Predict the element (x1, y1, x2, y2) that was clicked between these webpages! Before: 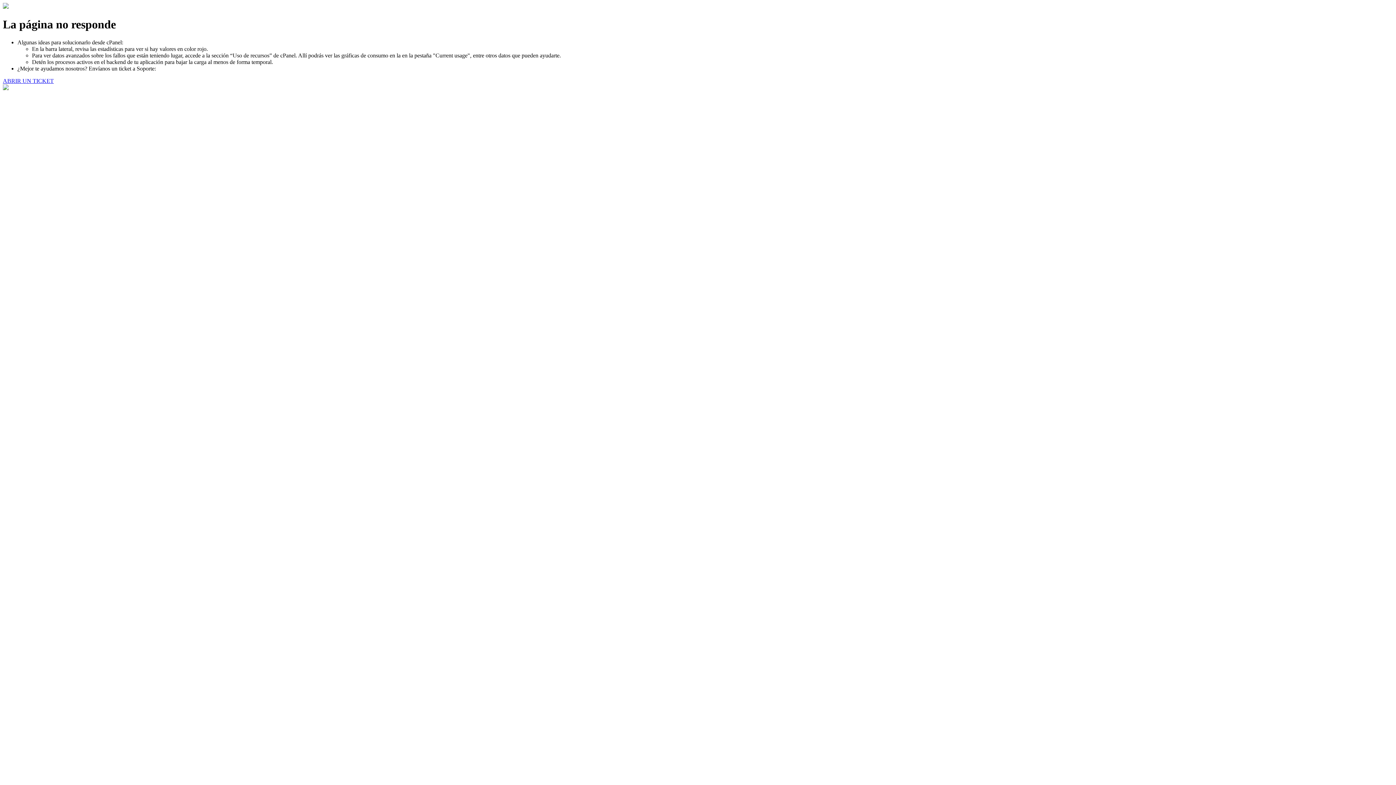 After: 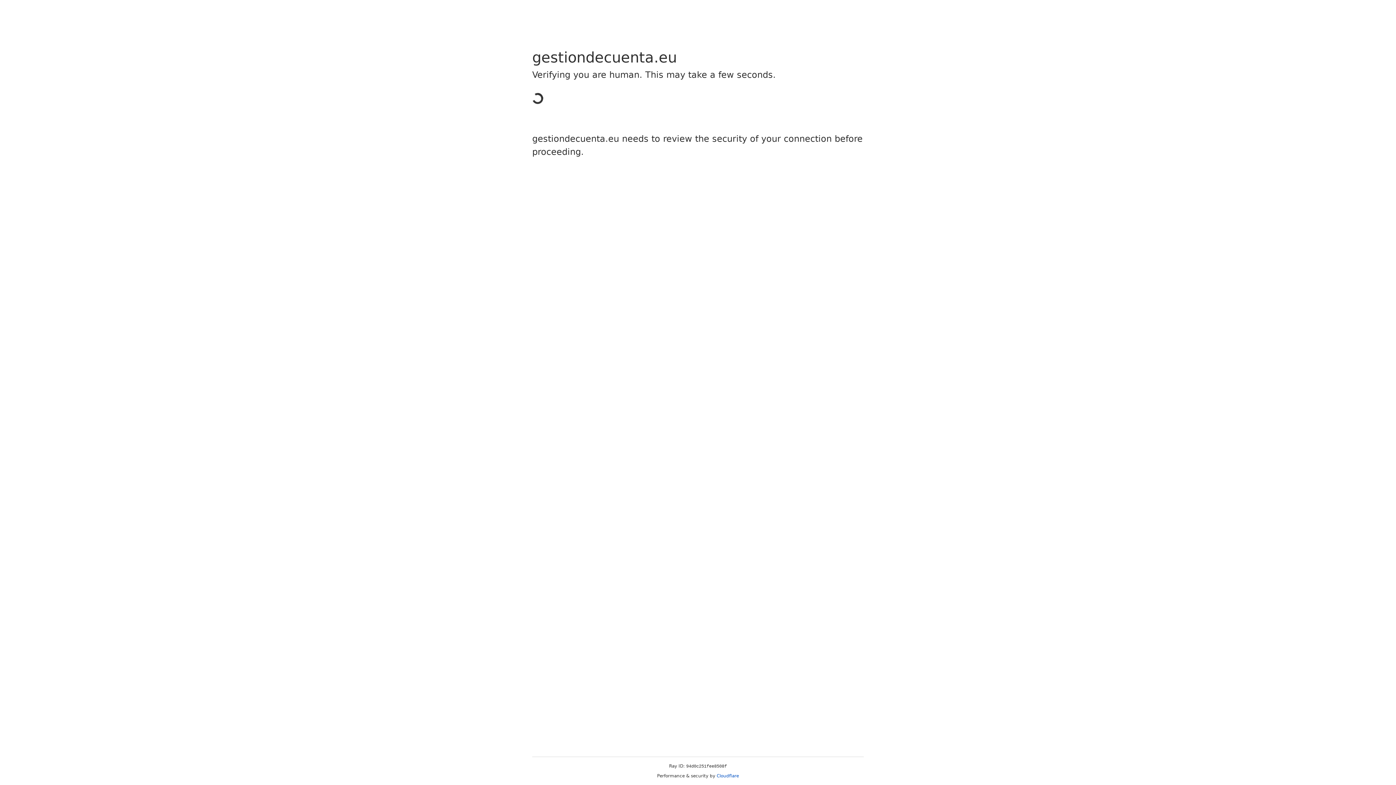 Action: label: ABRIR UN TICKET bbox: (2, 77, 53, 83)